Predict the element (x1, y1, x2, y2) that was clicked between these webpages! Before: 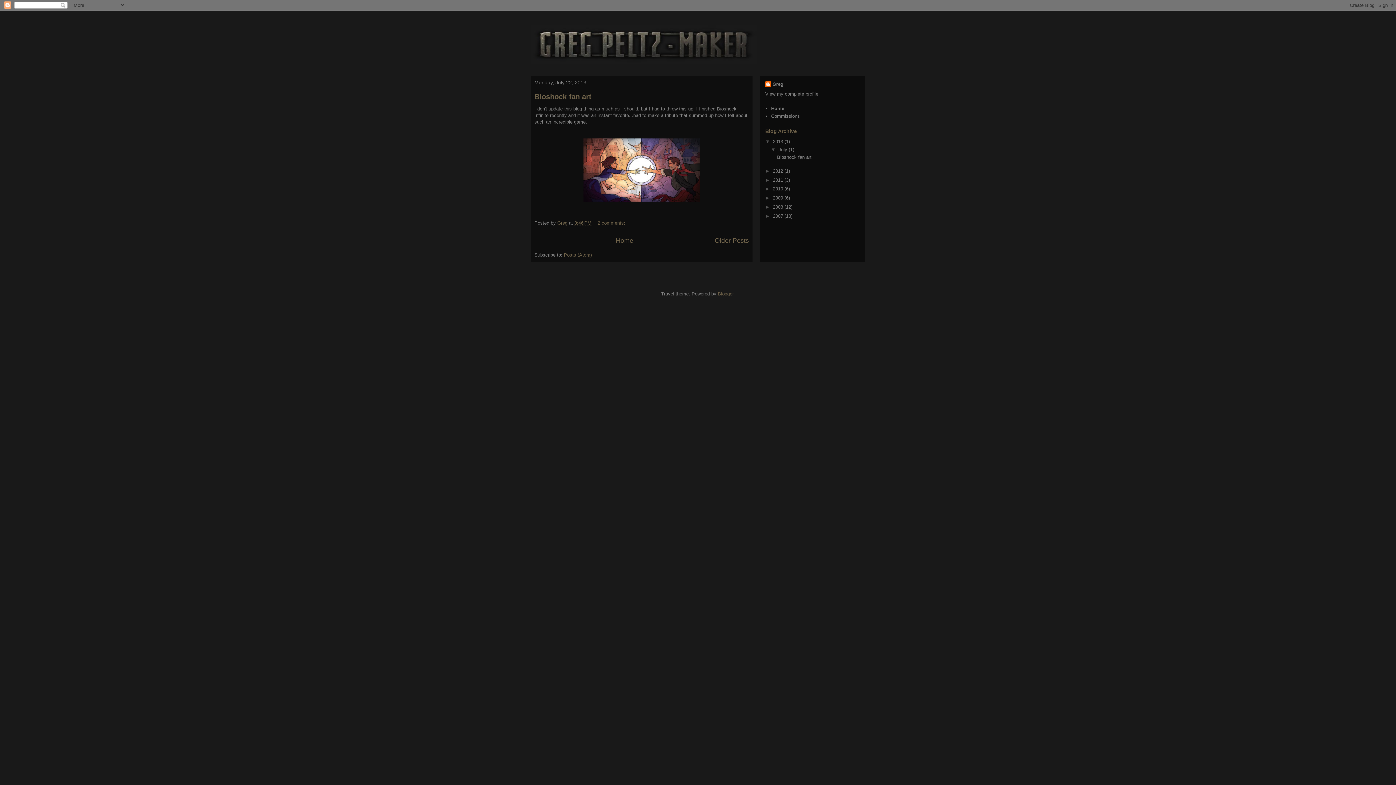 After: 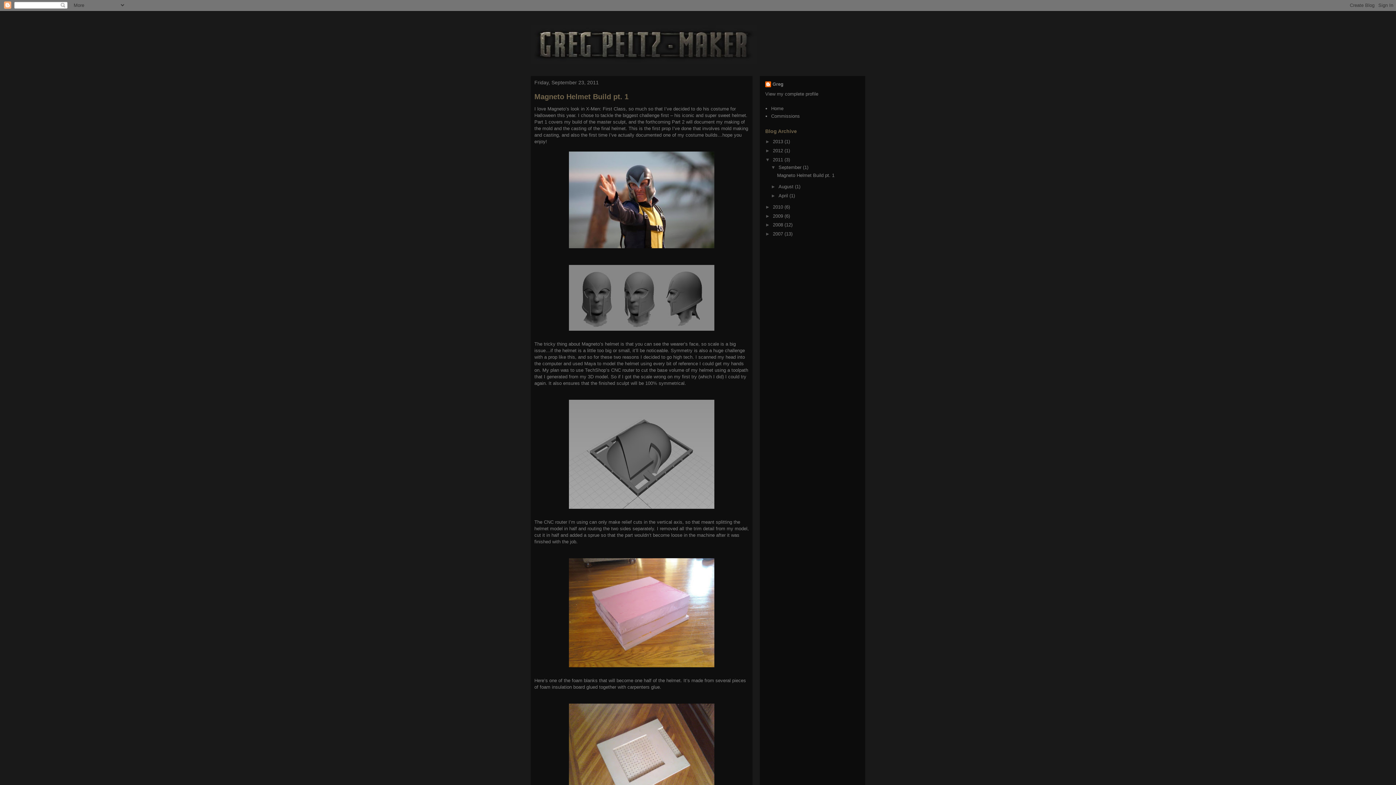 Action: label: 2011  bbox: (773, 177, 784, 182)